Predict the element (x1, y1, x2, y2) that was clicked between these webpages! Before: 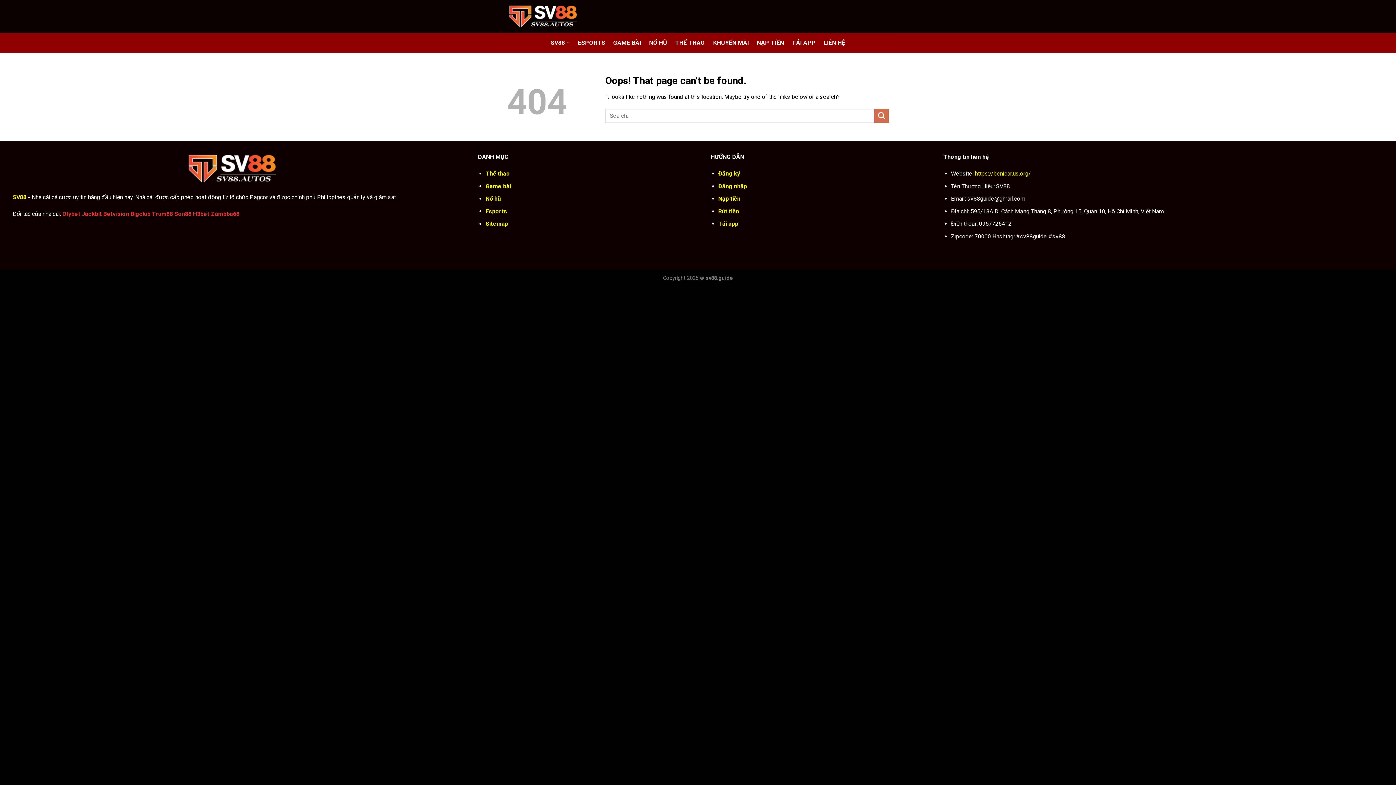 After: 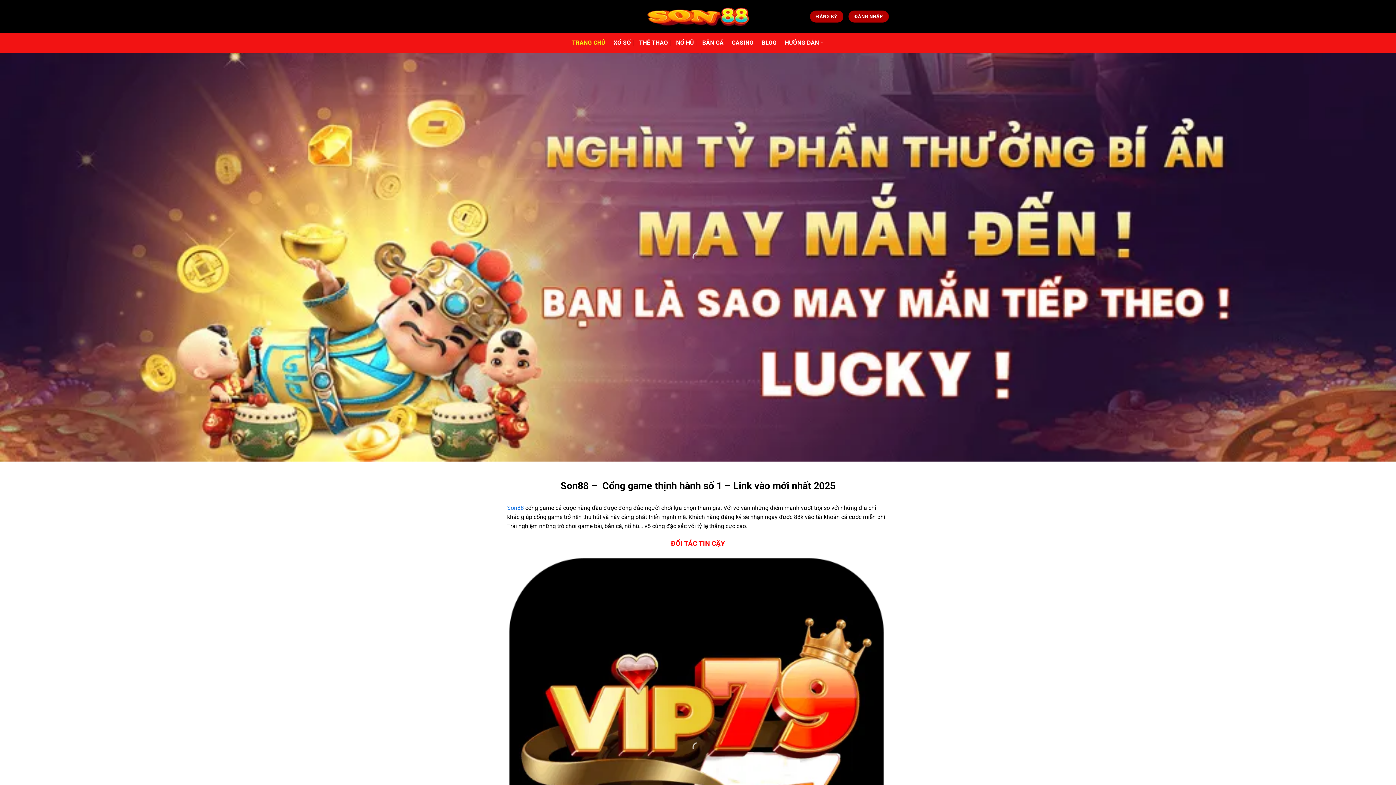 Action: label: Son88 bbox: (174, 210, 191, 217)